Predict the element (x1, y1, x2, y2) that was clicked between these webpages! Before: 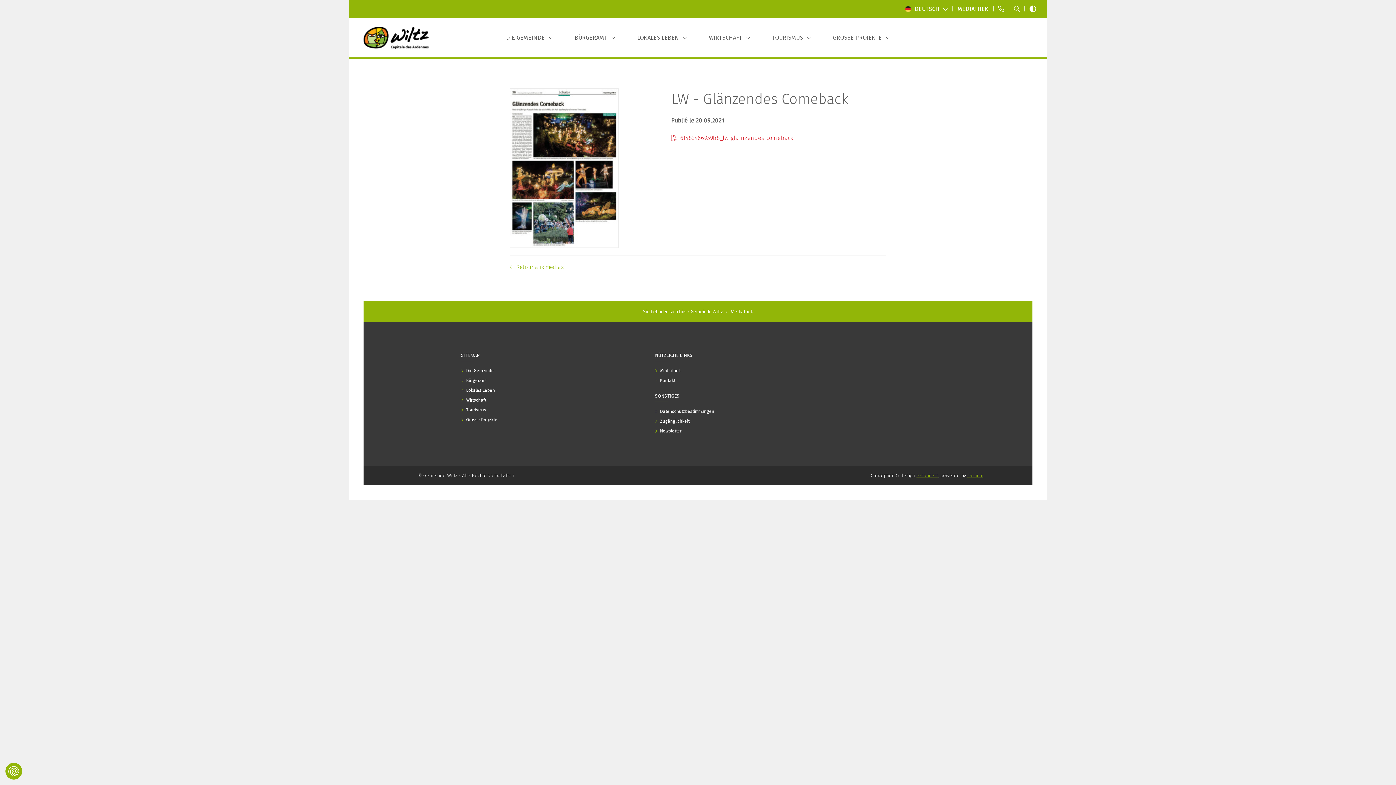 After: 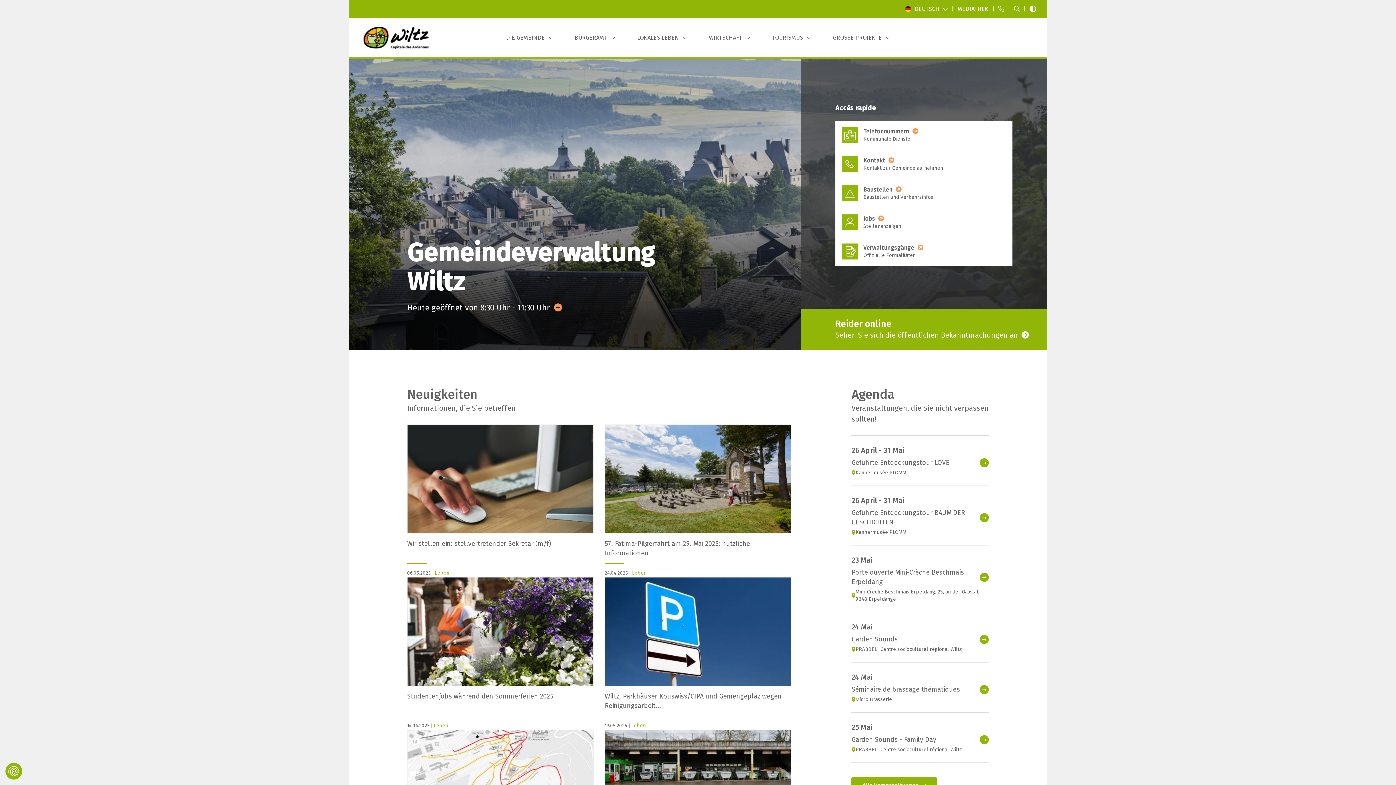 Action: bbox: (363, 18, 429, 57)